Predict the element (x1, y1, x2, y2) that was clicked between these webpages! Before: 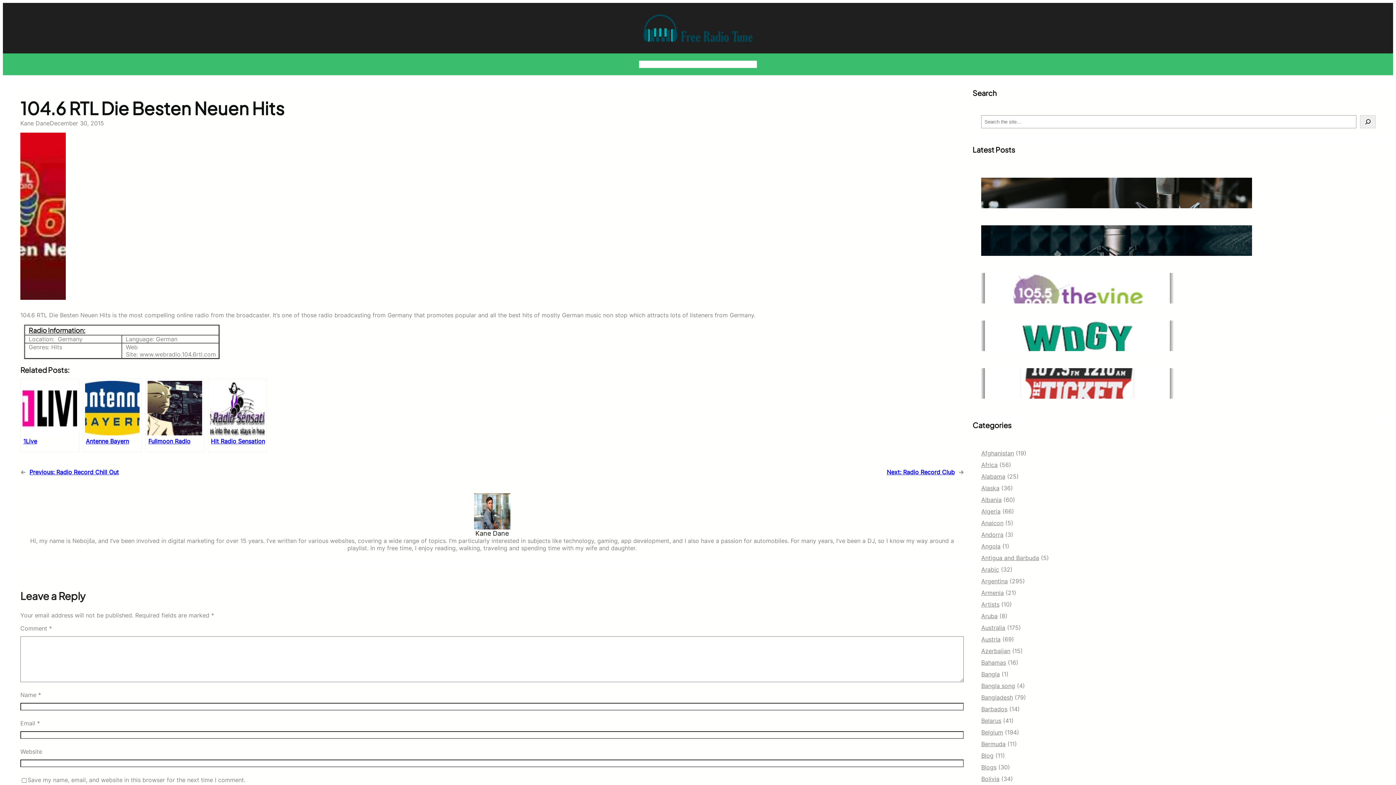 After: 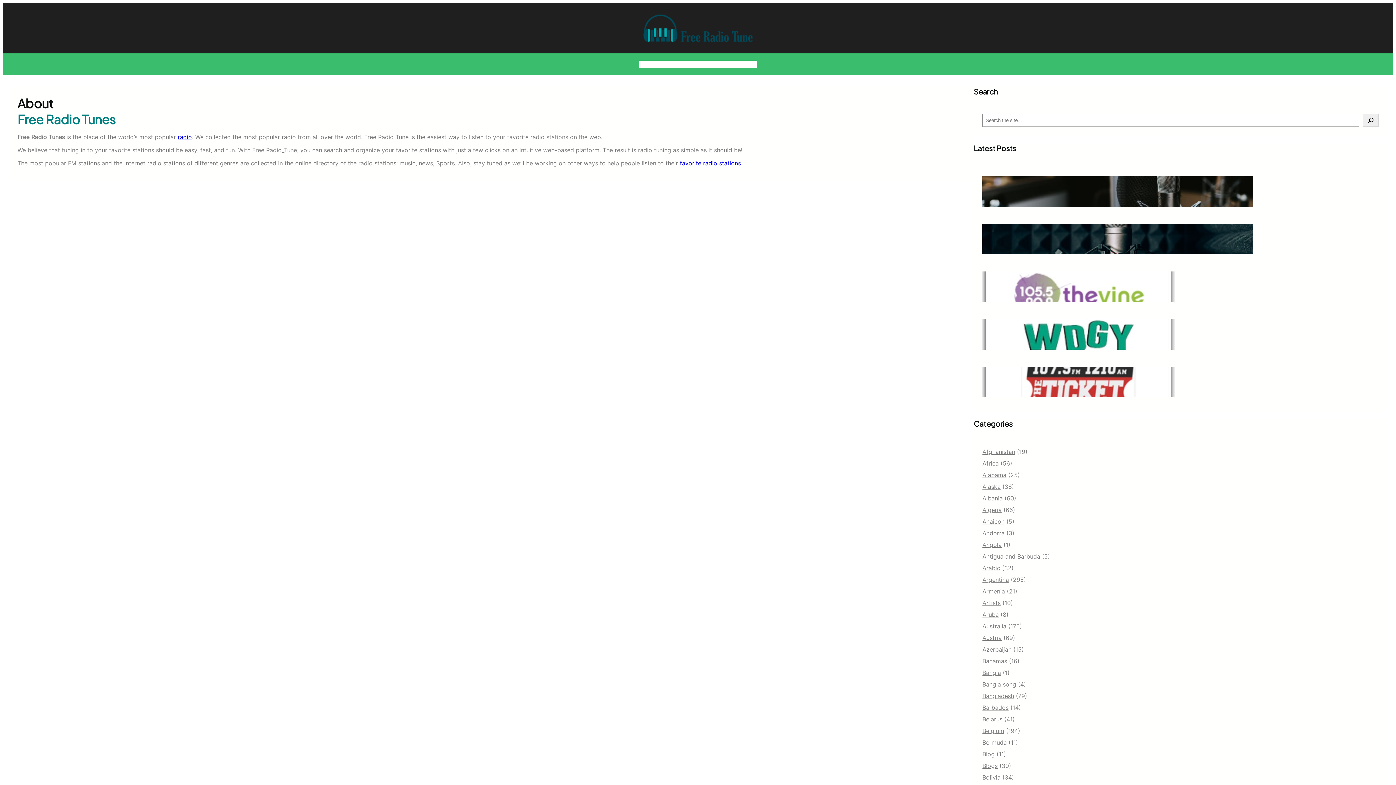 Action: label: About bbox: (700, 60, 717, 68)